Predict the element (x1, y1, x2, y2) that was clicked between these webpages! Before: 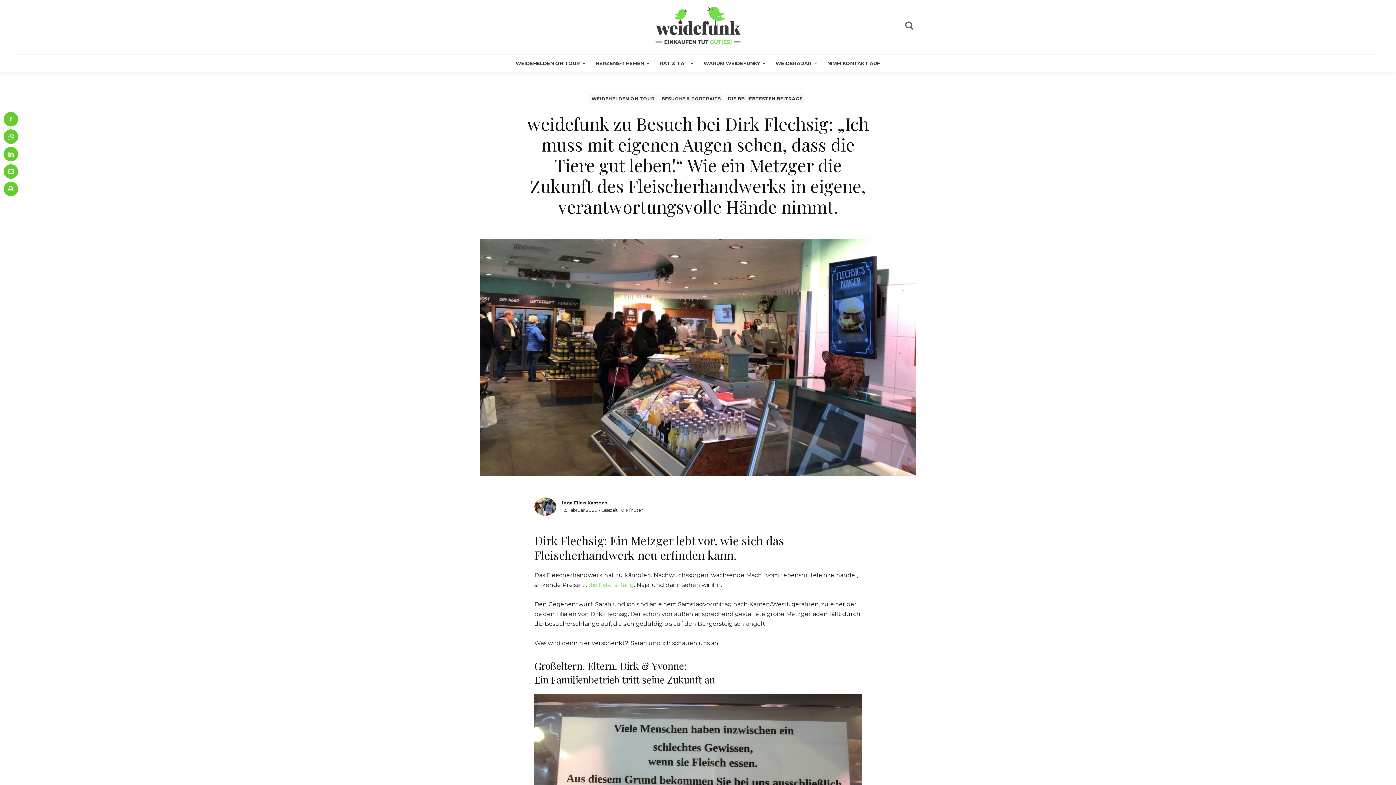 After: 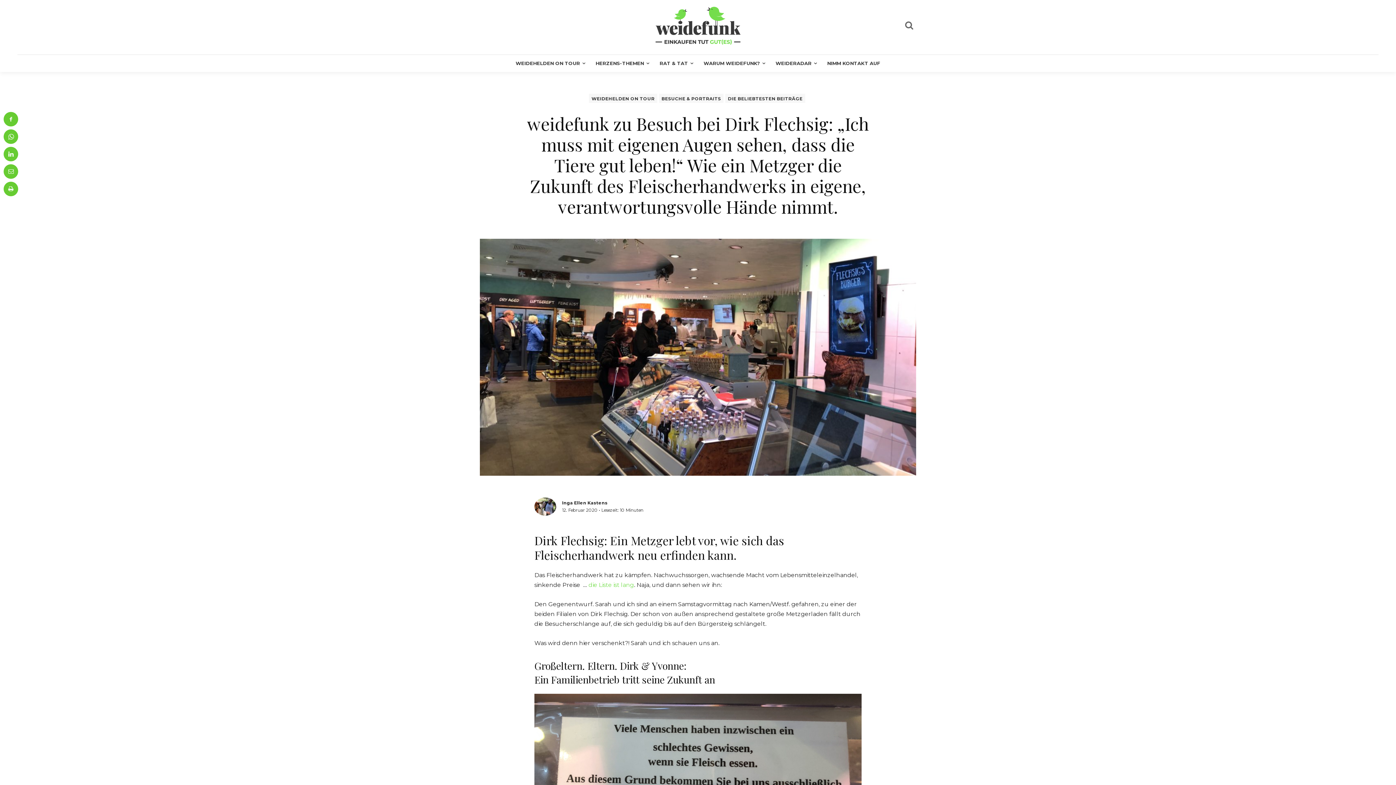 Action: bbox: (588, 581, 634, 588) label: die Liste ist lang (öffnet in einem neuem Tab)